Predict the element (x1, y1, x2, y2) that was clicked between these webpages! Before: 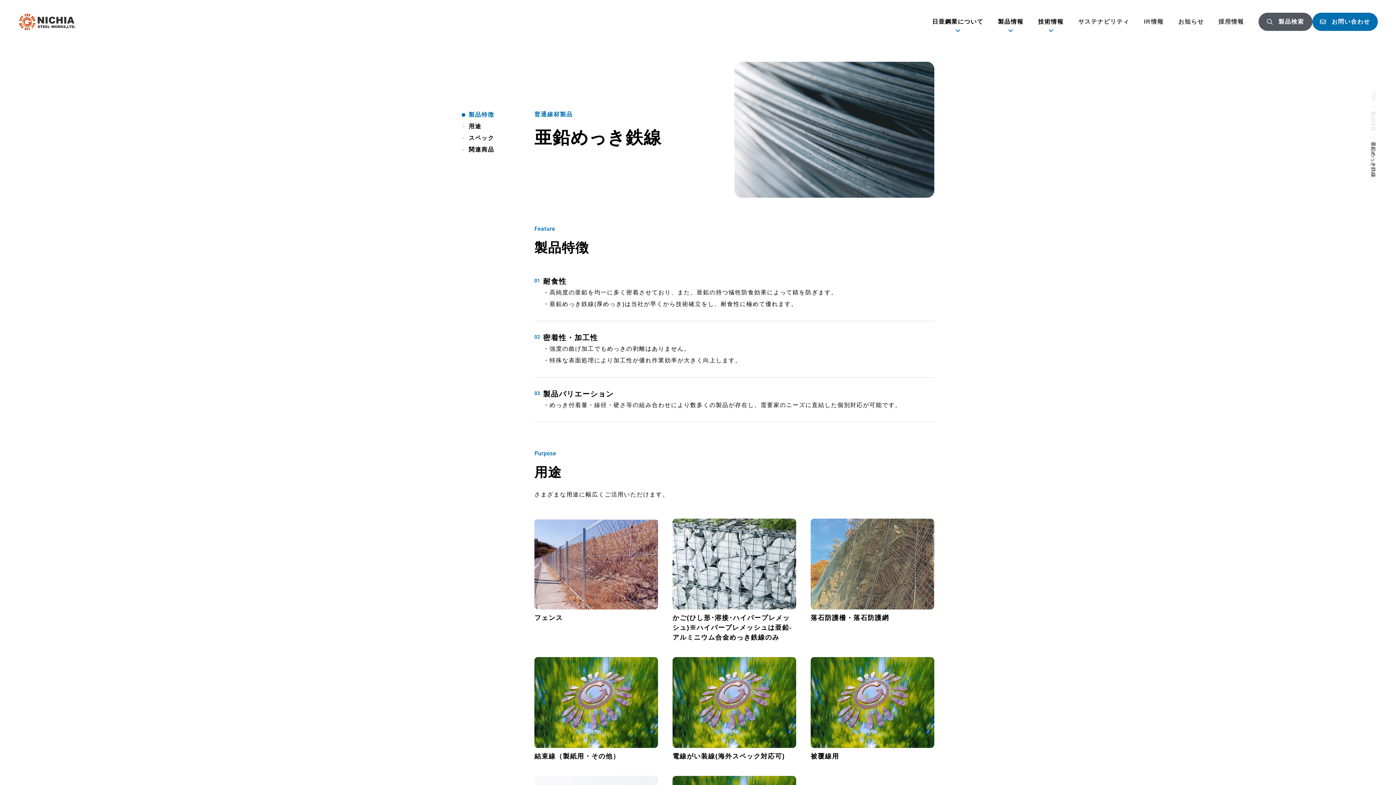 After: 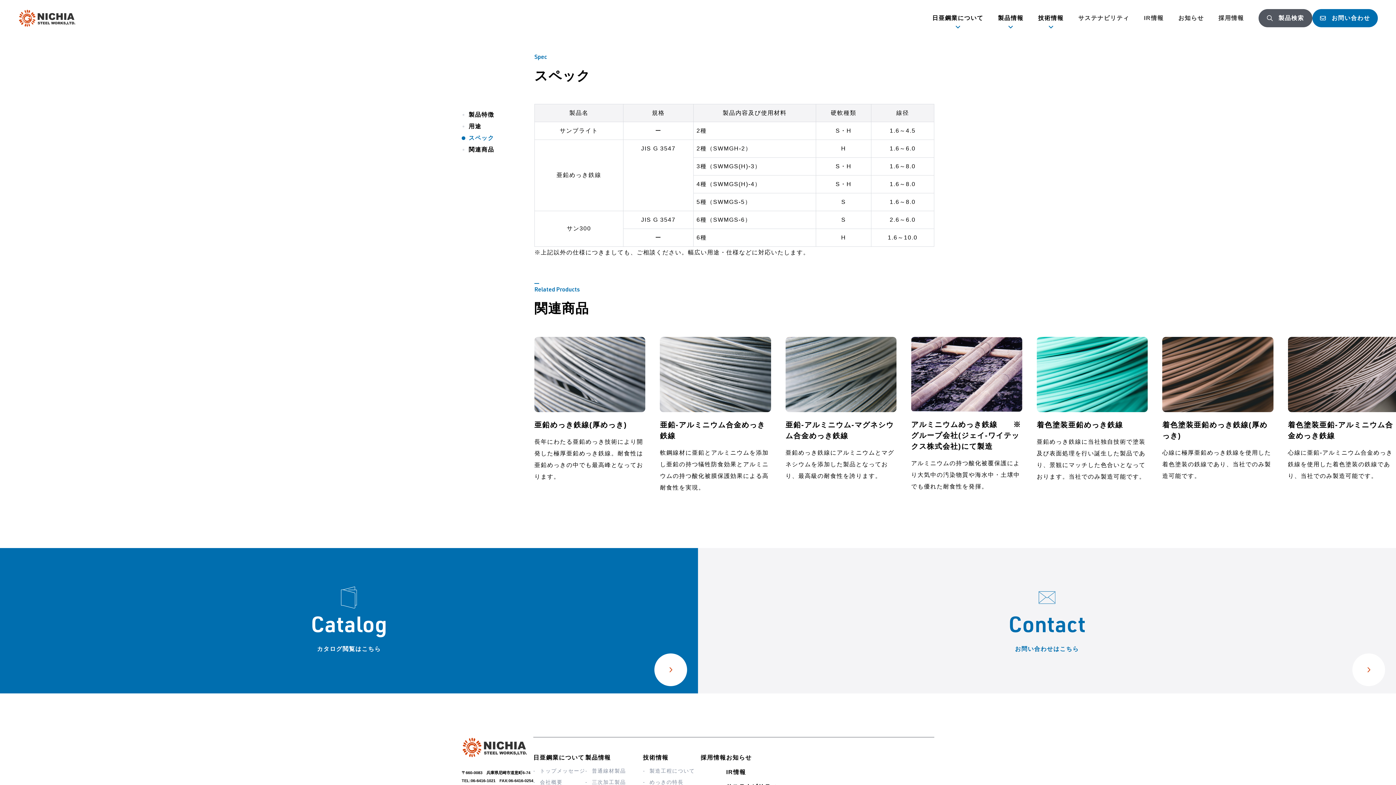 Action: label: スペック bbox: (461, 132, 534, 144)